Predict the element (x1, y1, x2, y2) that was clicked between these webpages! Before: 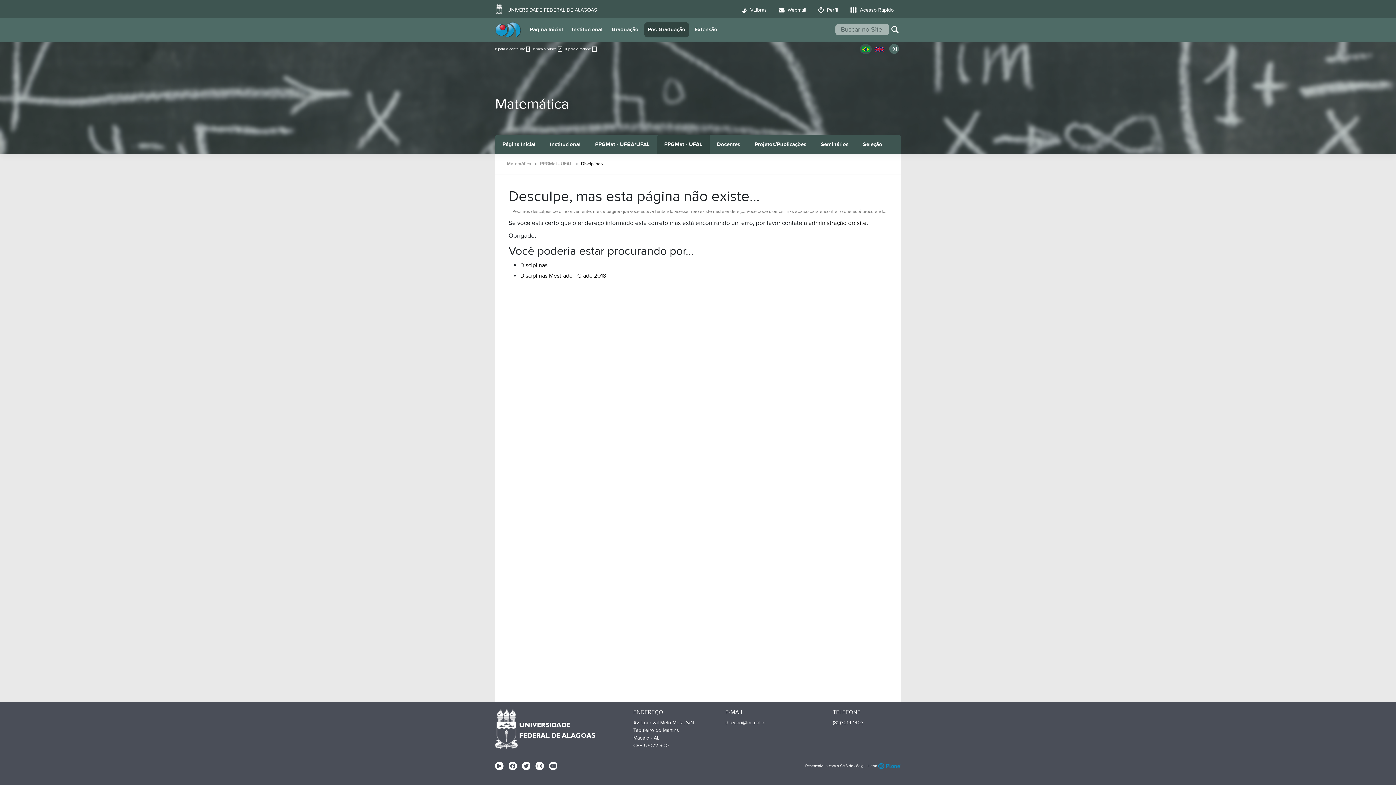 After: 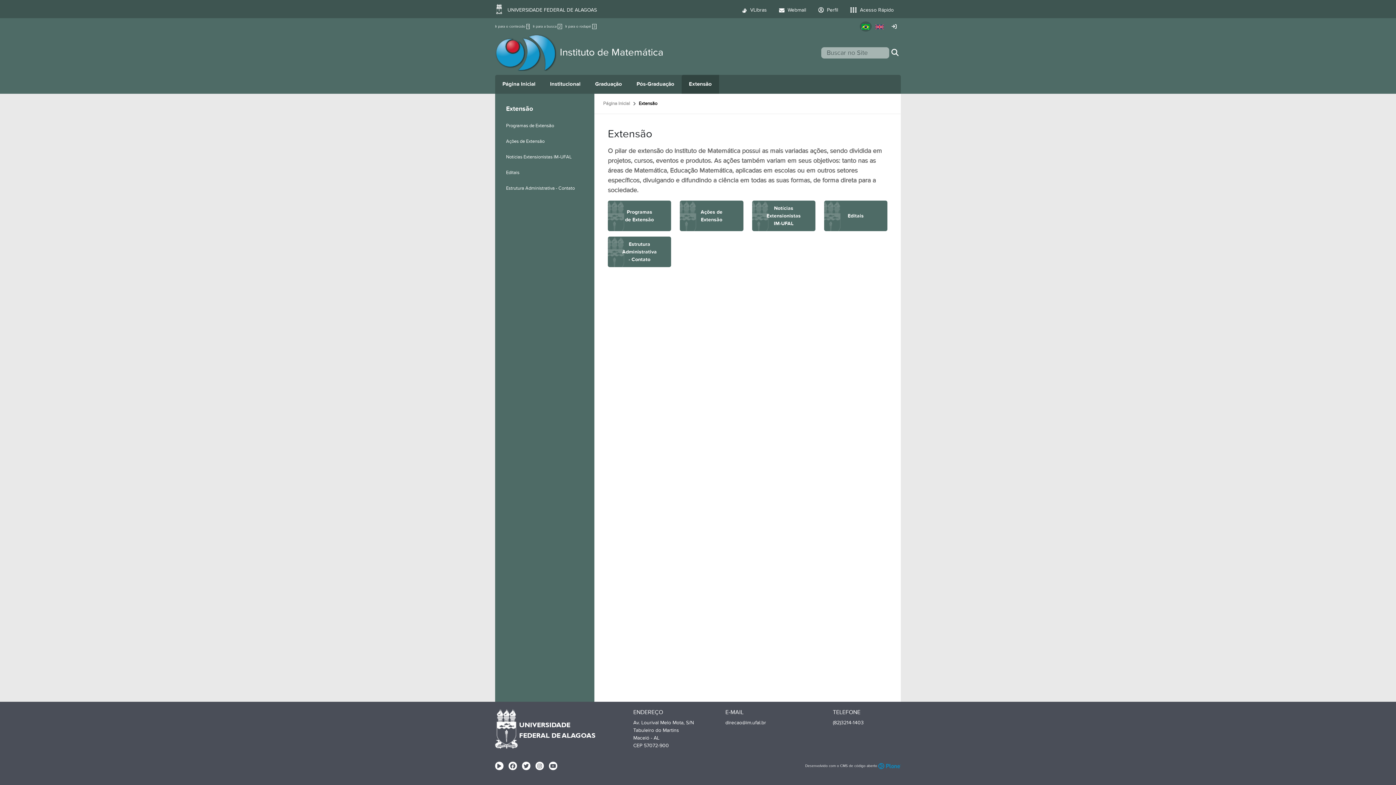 Action: bbox: (691, 22, 721, 37) label: Extensão